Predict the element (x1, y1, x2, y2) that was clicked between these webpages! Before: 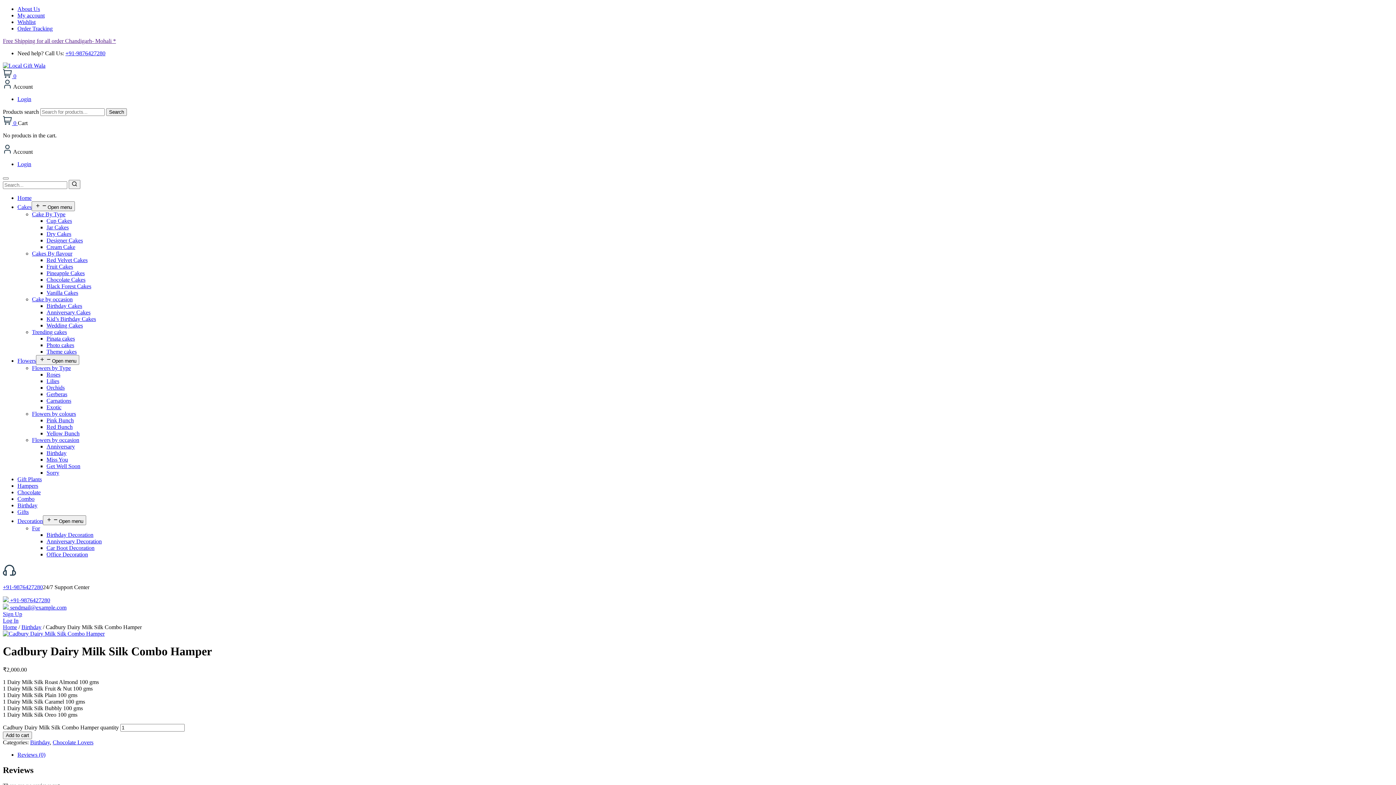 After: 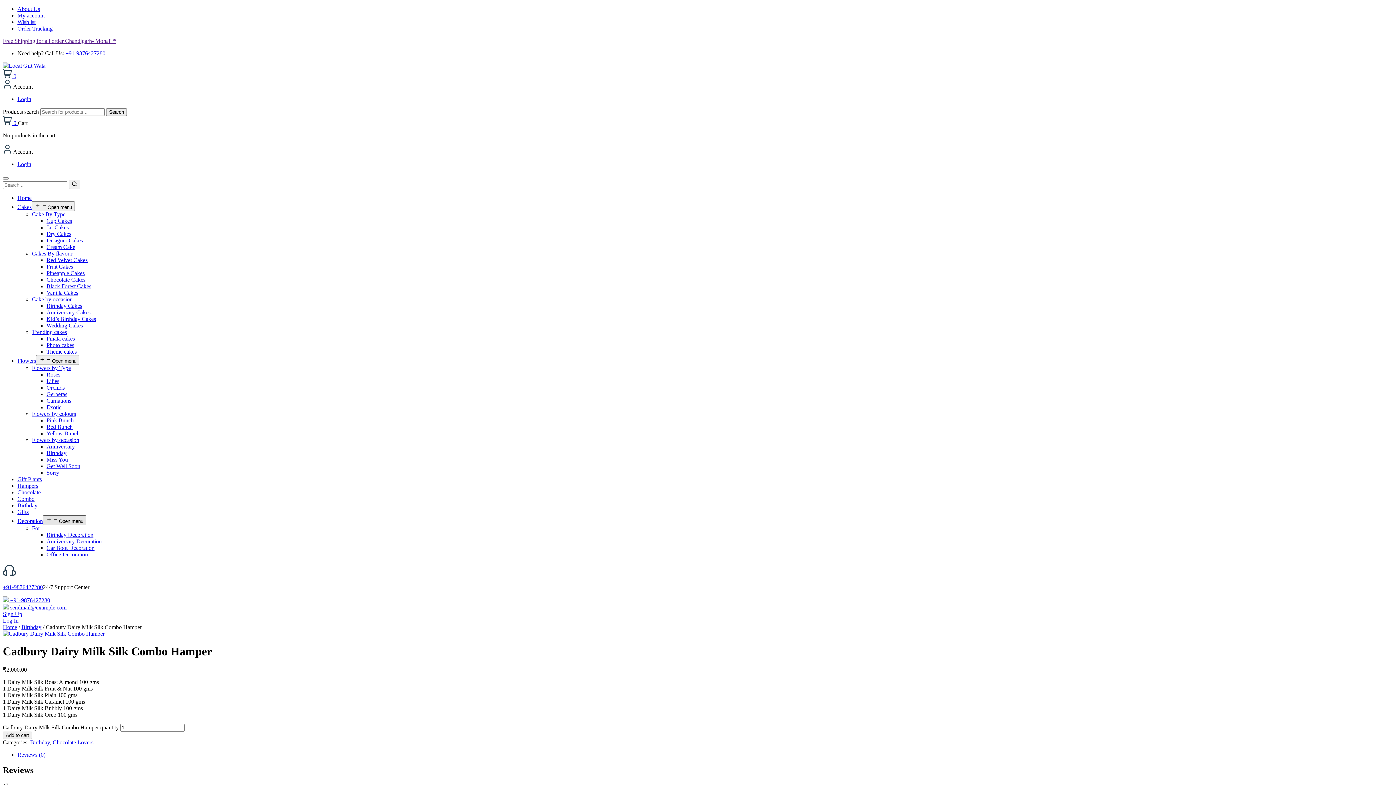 Action: bbox: (42, 515, 86, 525) label: Open menu